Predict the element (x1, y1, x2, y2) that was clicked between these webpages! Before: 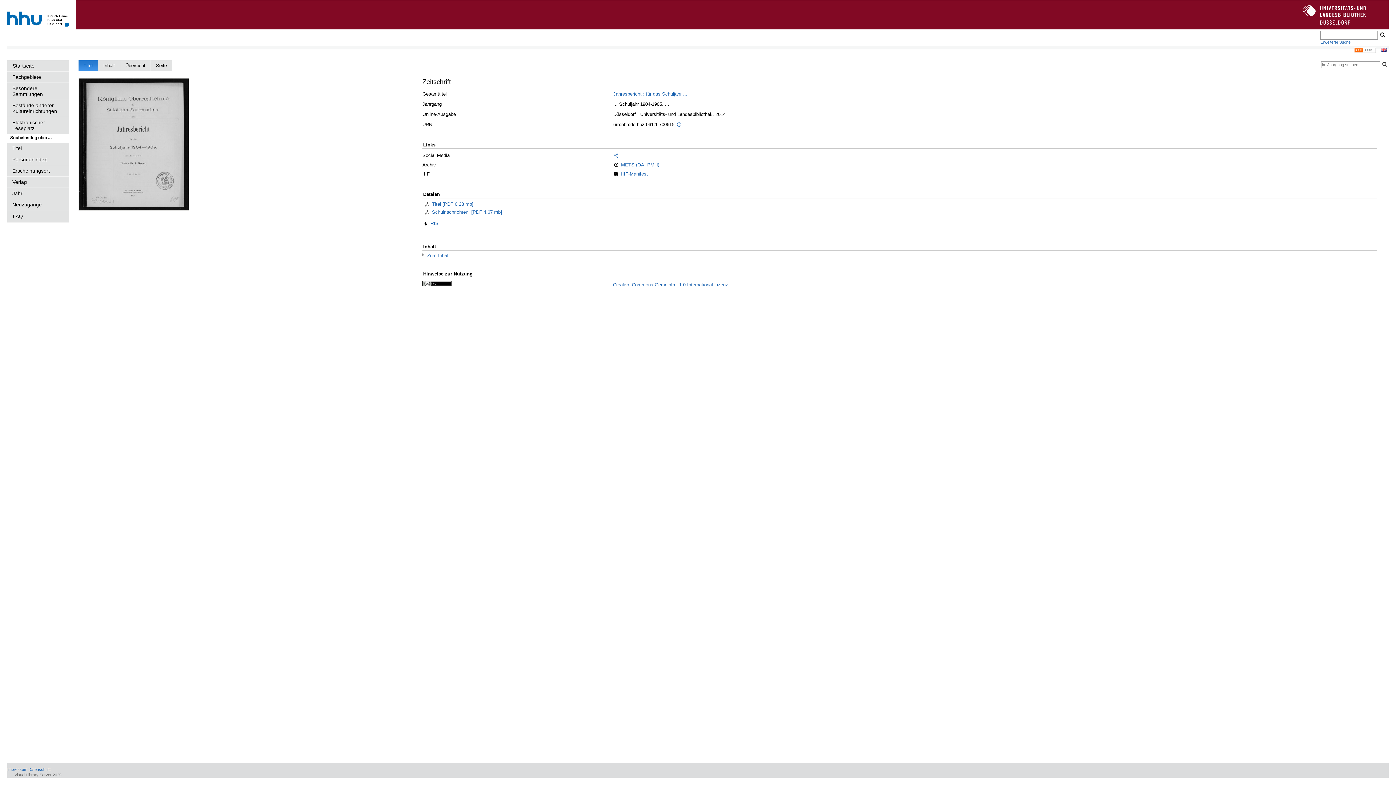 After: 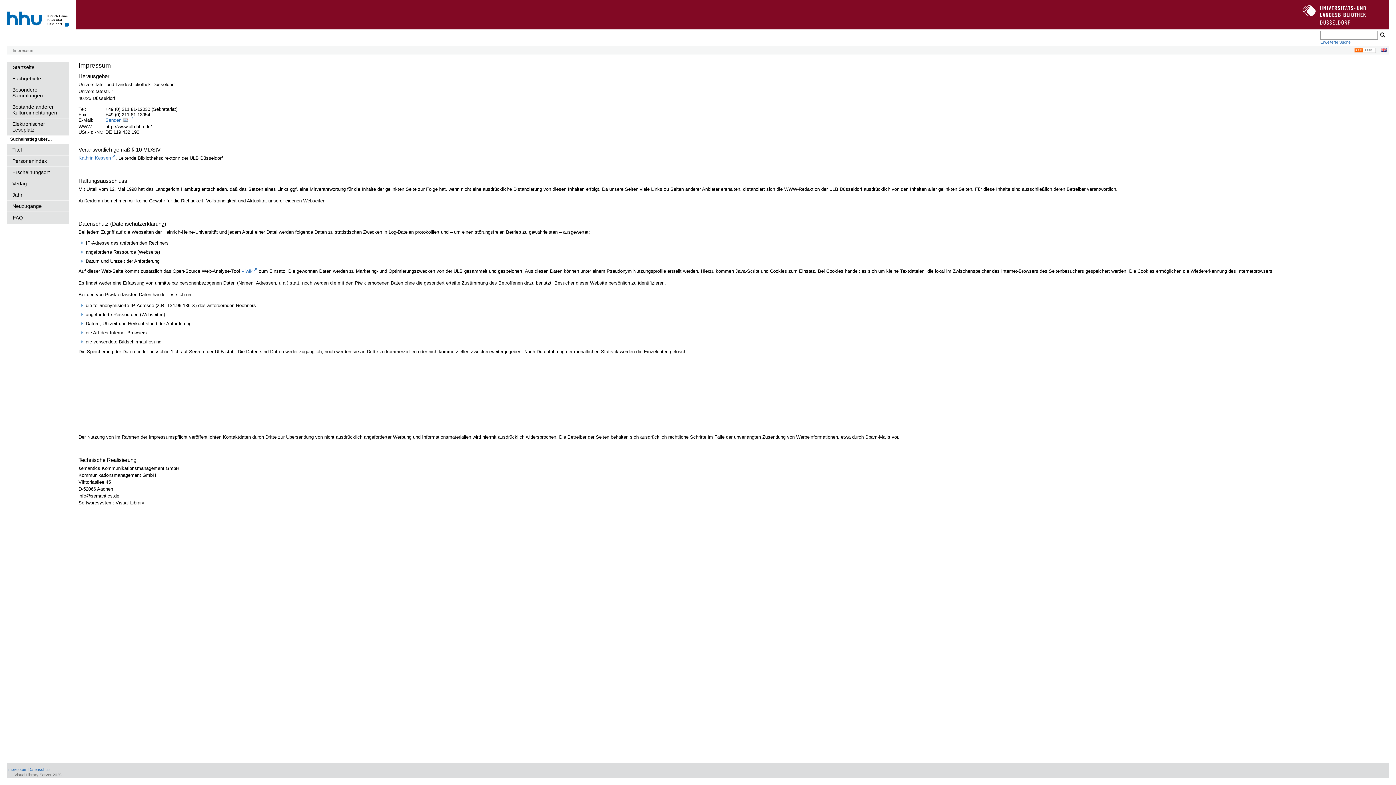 Action: bbox: (7, 767, 27, 772) label: Impressum